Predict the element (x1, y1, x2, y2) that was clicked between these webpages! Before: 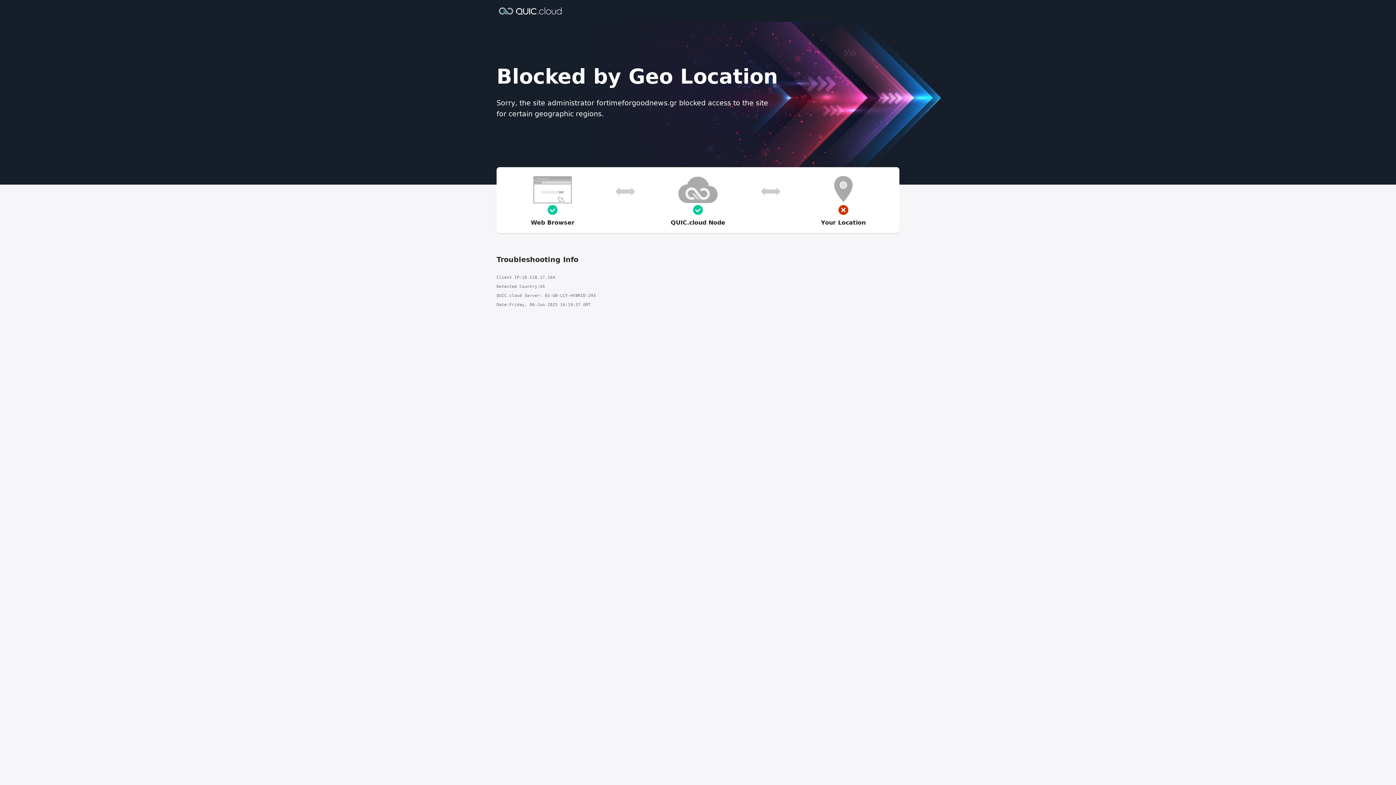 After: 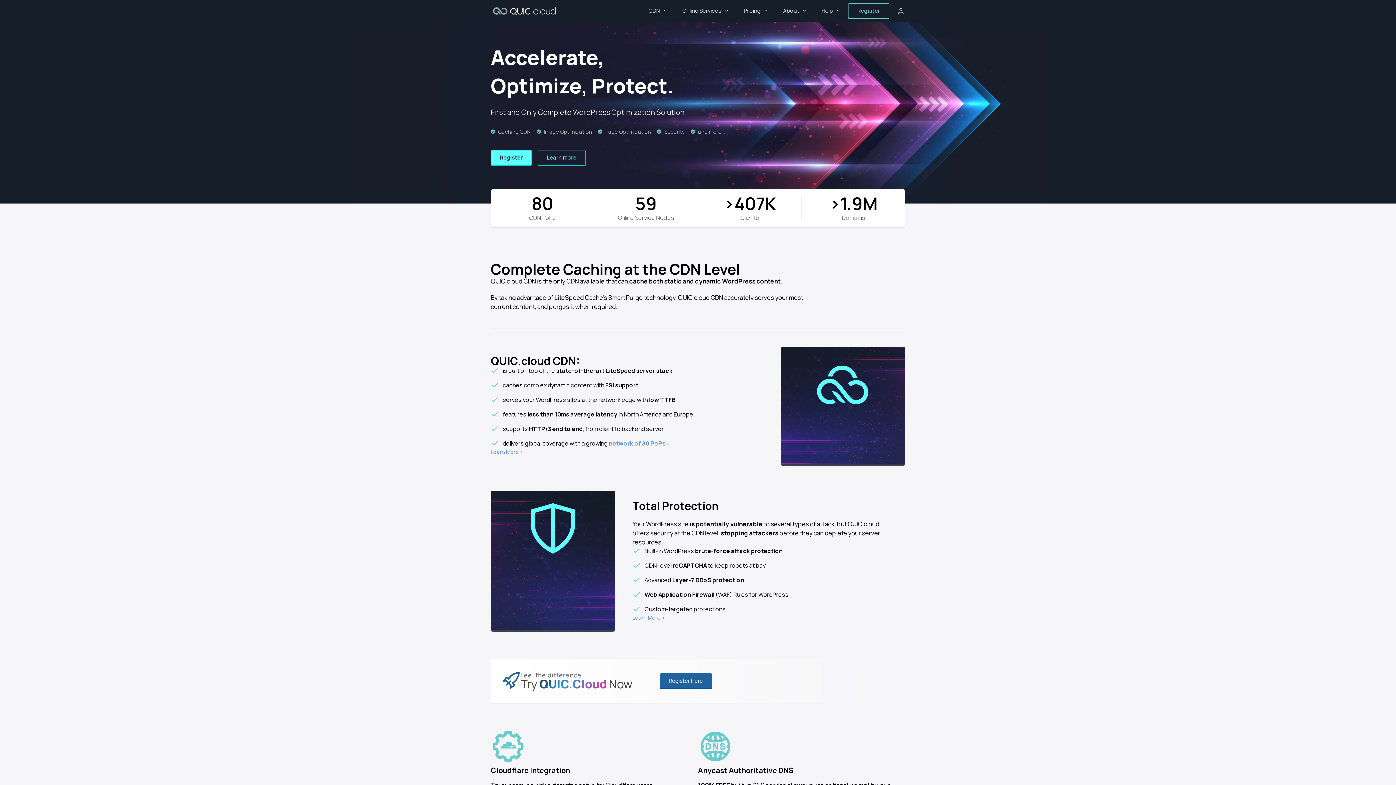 Action: bbox: (496, 6, 564, 14)